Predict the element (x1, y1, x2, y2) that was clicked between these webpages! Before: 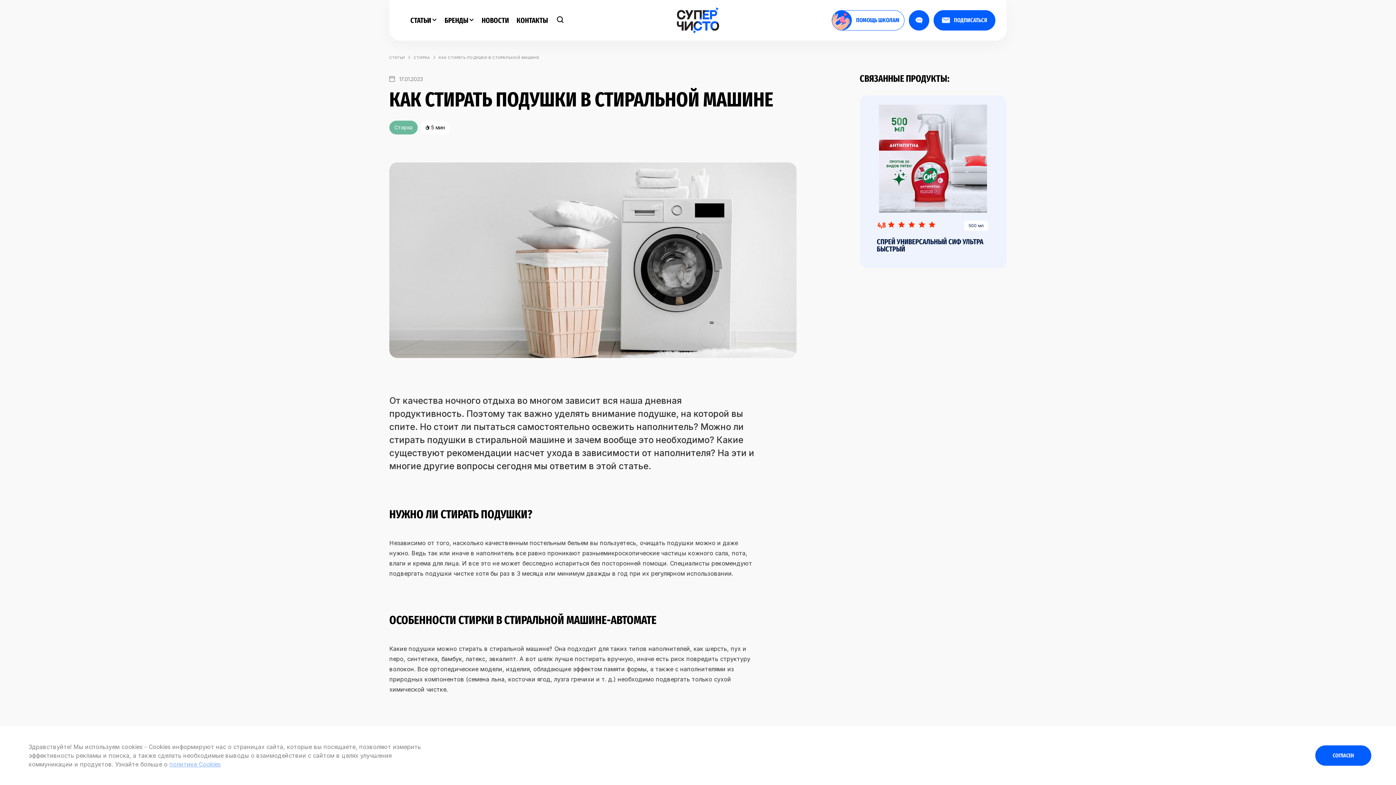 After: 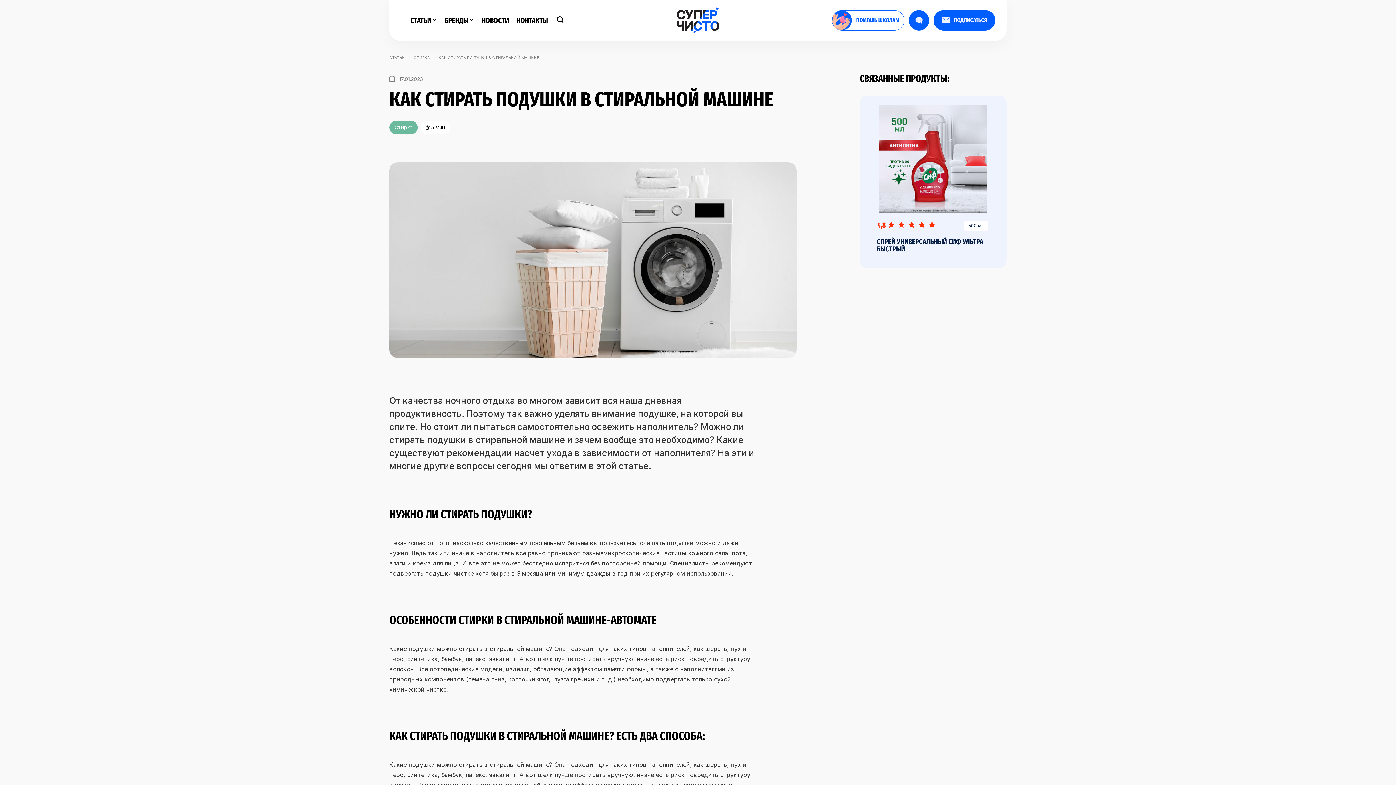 Action: label: СОГЛАСЕН bbox: (1315, 745, 1371, 766)